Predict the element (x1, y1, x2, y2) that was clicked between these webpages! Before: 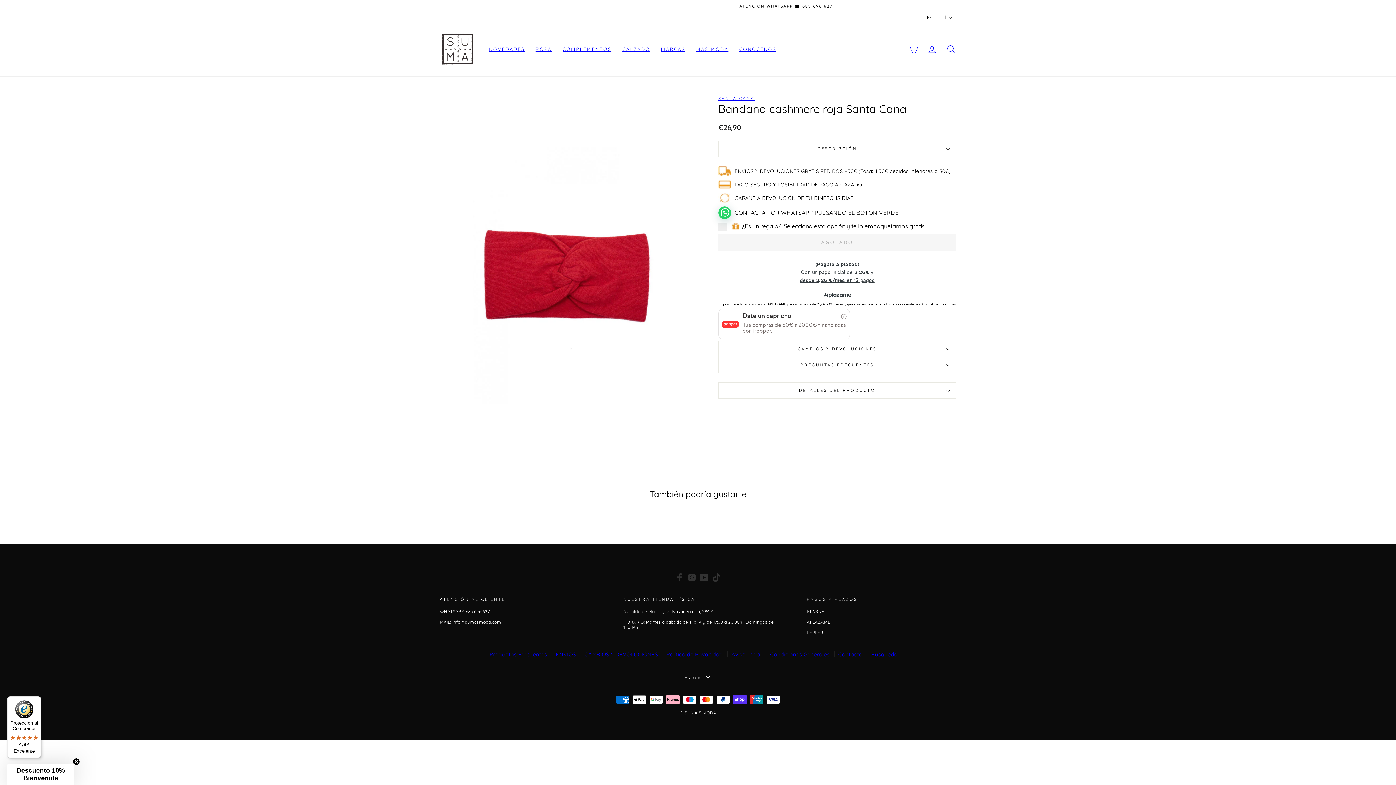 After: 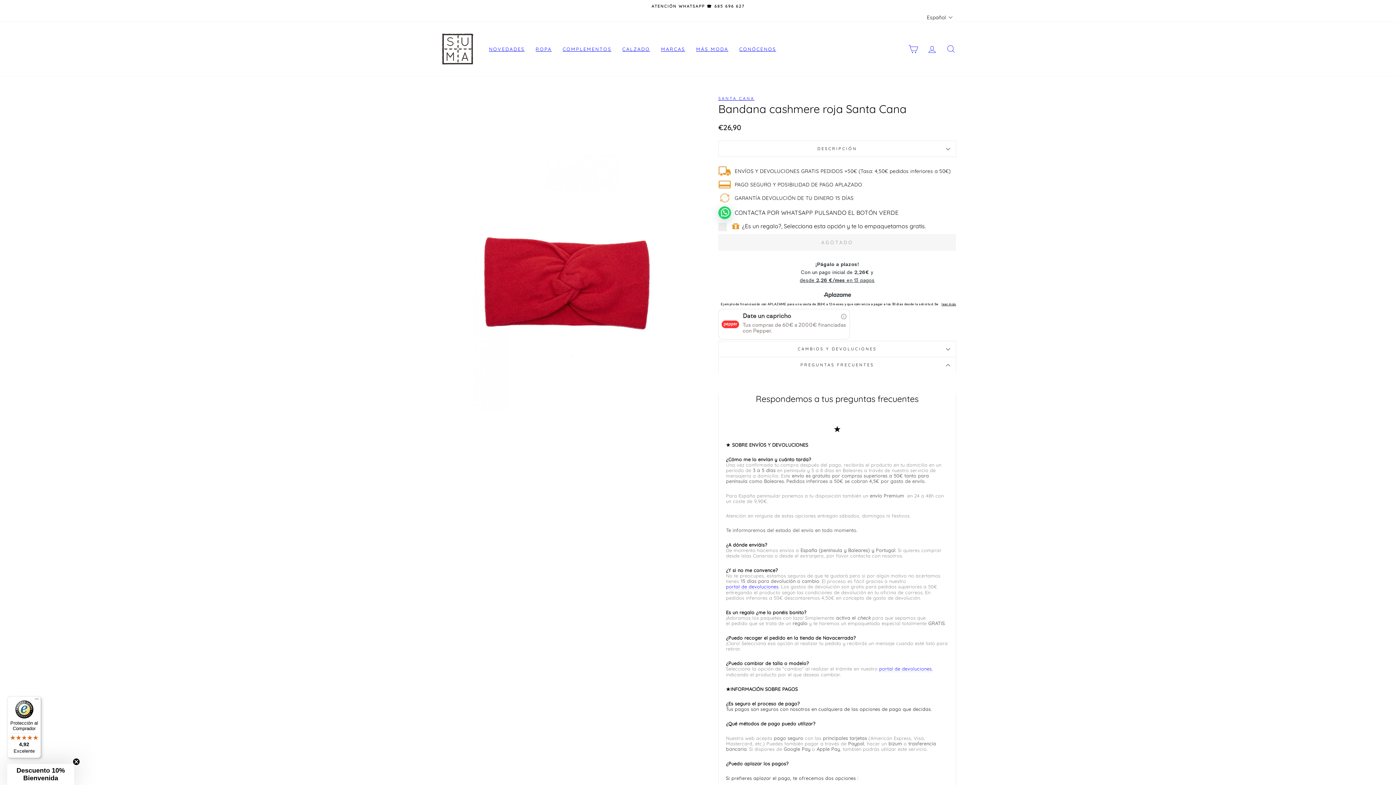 Action: label: PREGUNTAS FRECUENTES bbox: (718, 357, 956, 373)